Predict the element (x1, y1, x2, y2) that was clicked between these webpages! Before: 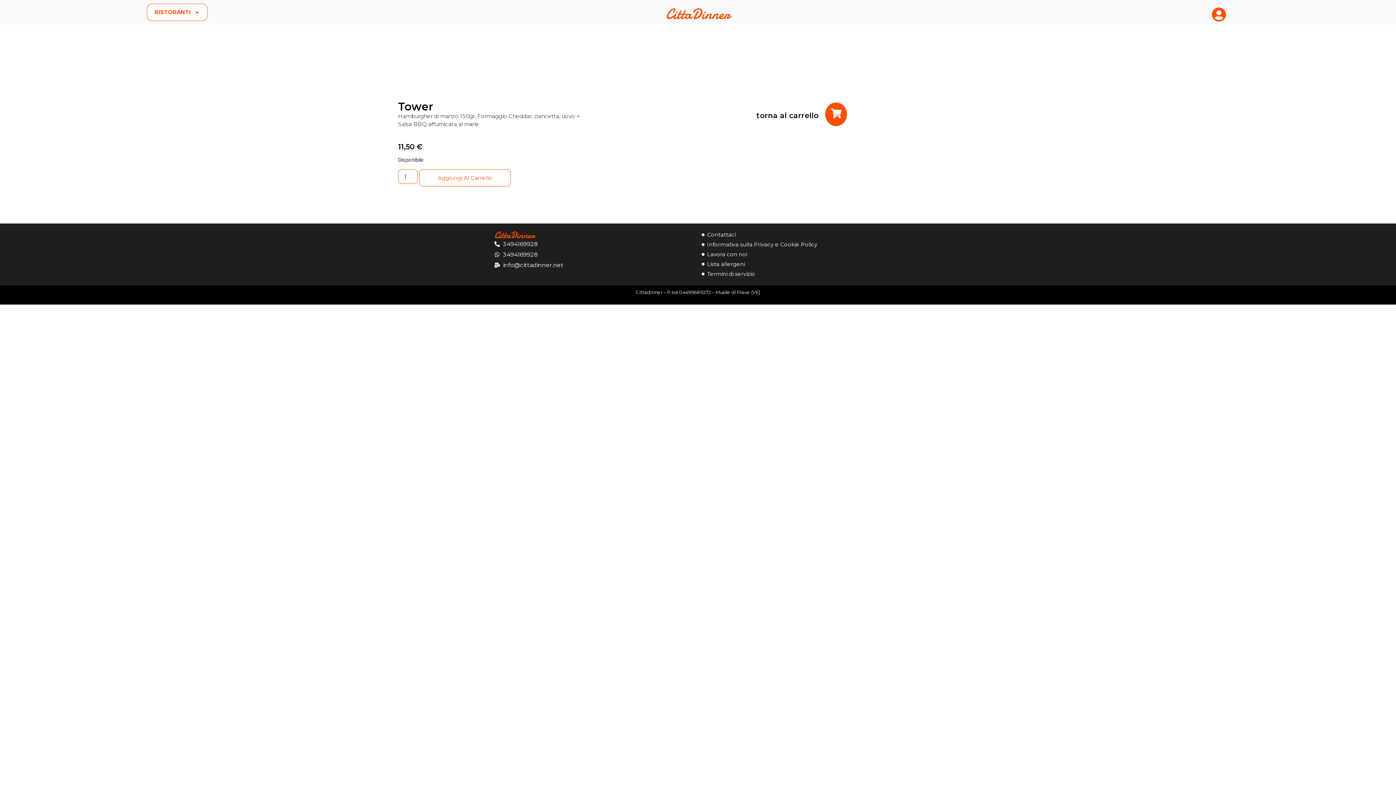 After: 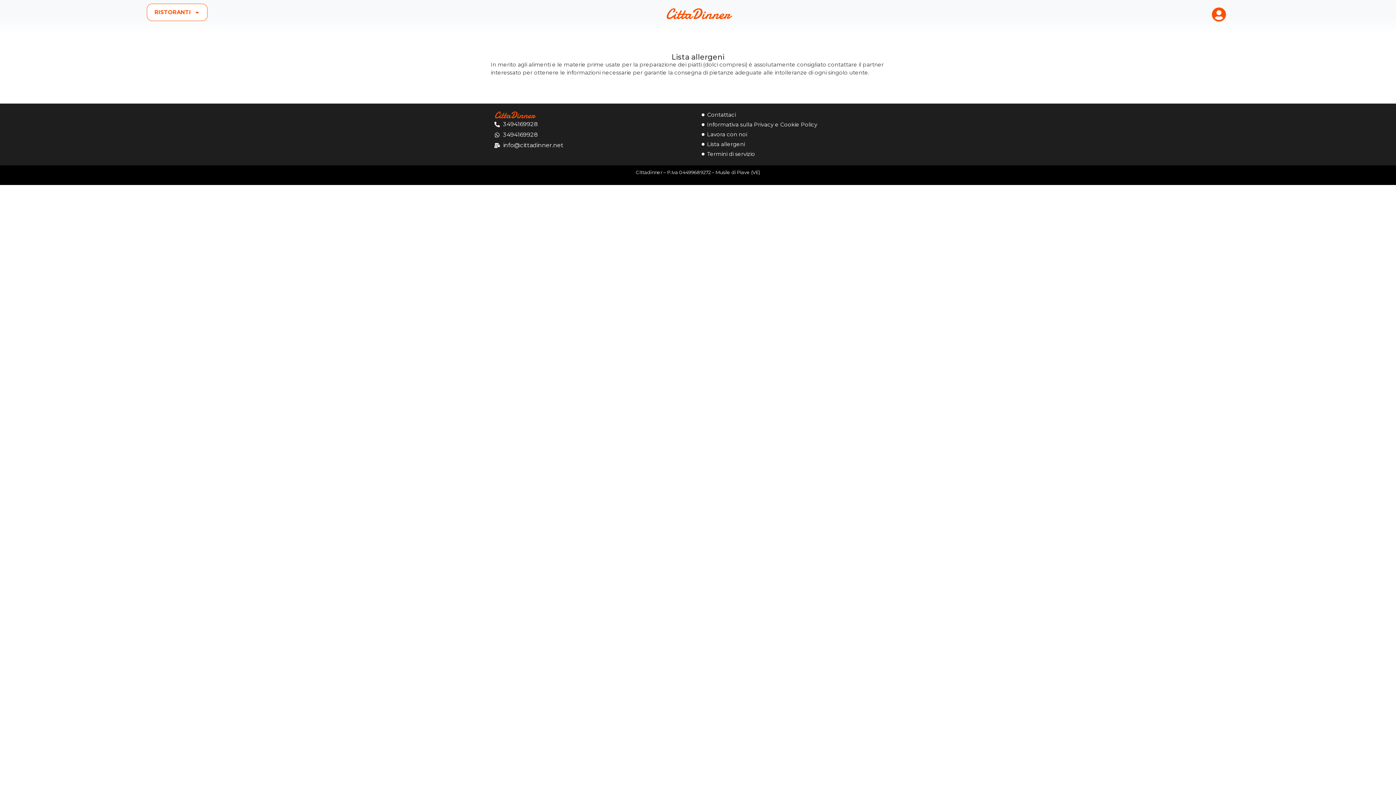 Action: label: Lista allergeni bbox: (701, 260, 901, 268)